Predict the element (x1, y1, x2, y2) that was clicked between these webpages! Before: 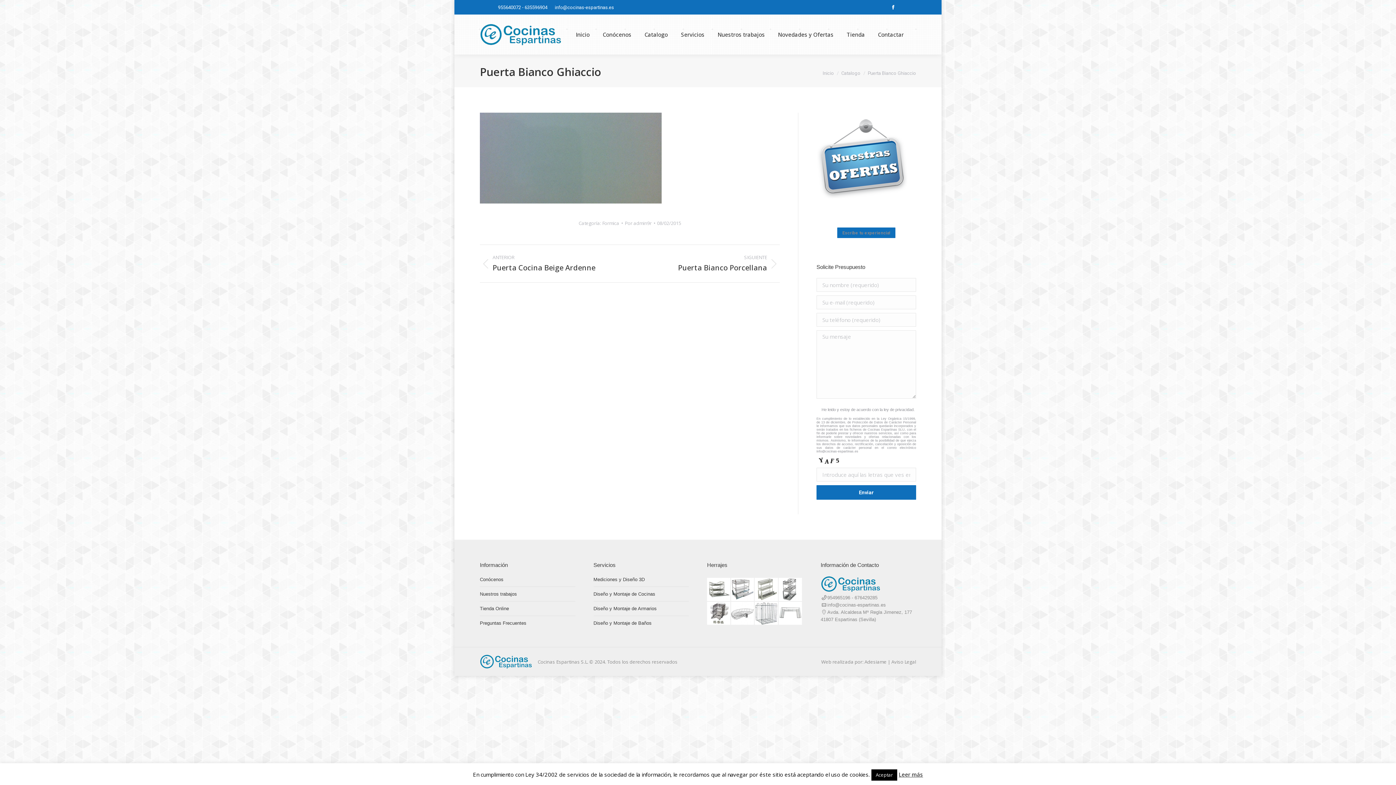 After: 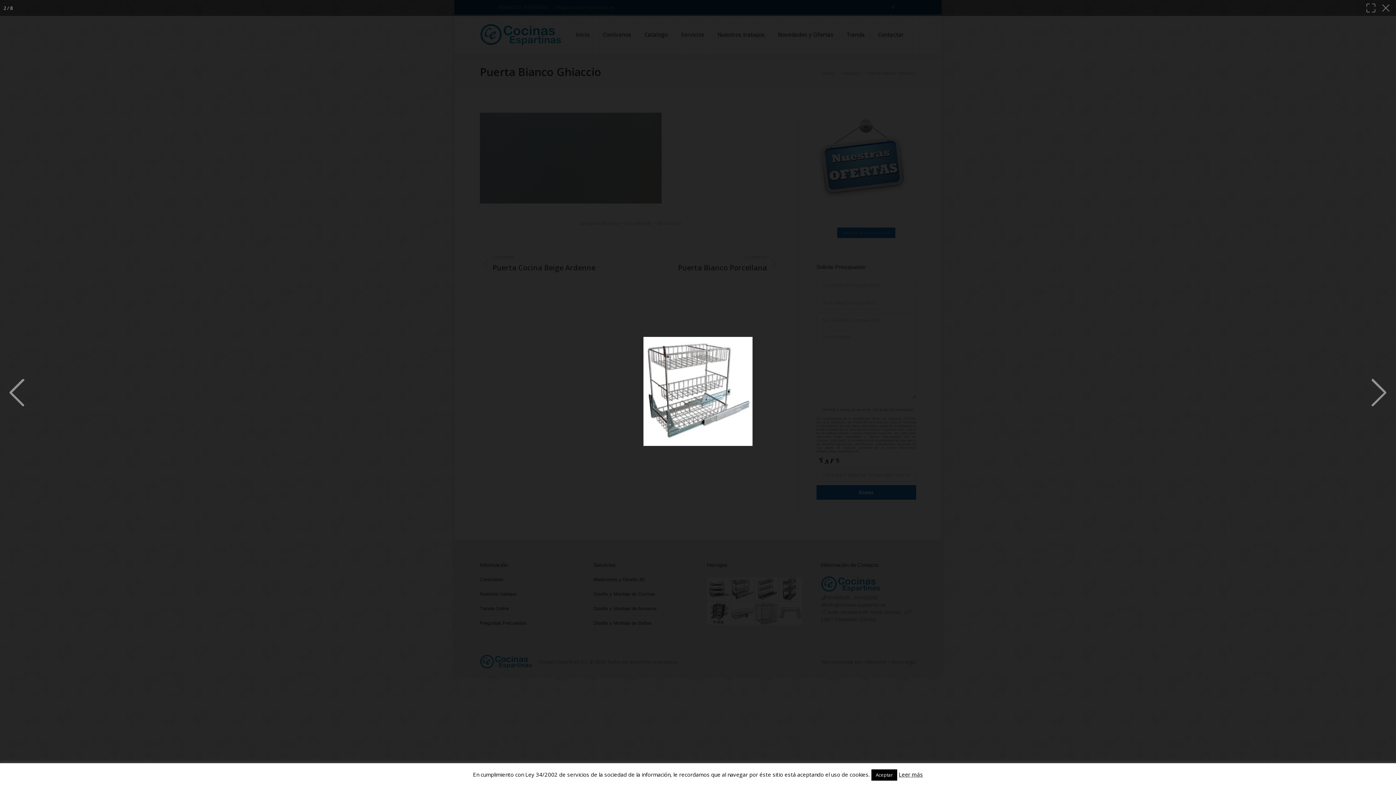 Action: bbox: (731, 578, 755, 602)